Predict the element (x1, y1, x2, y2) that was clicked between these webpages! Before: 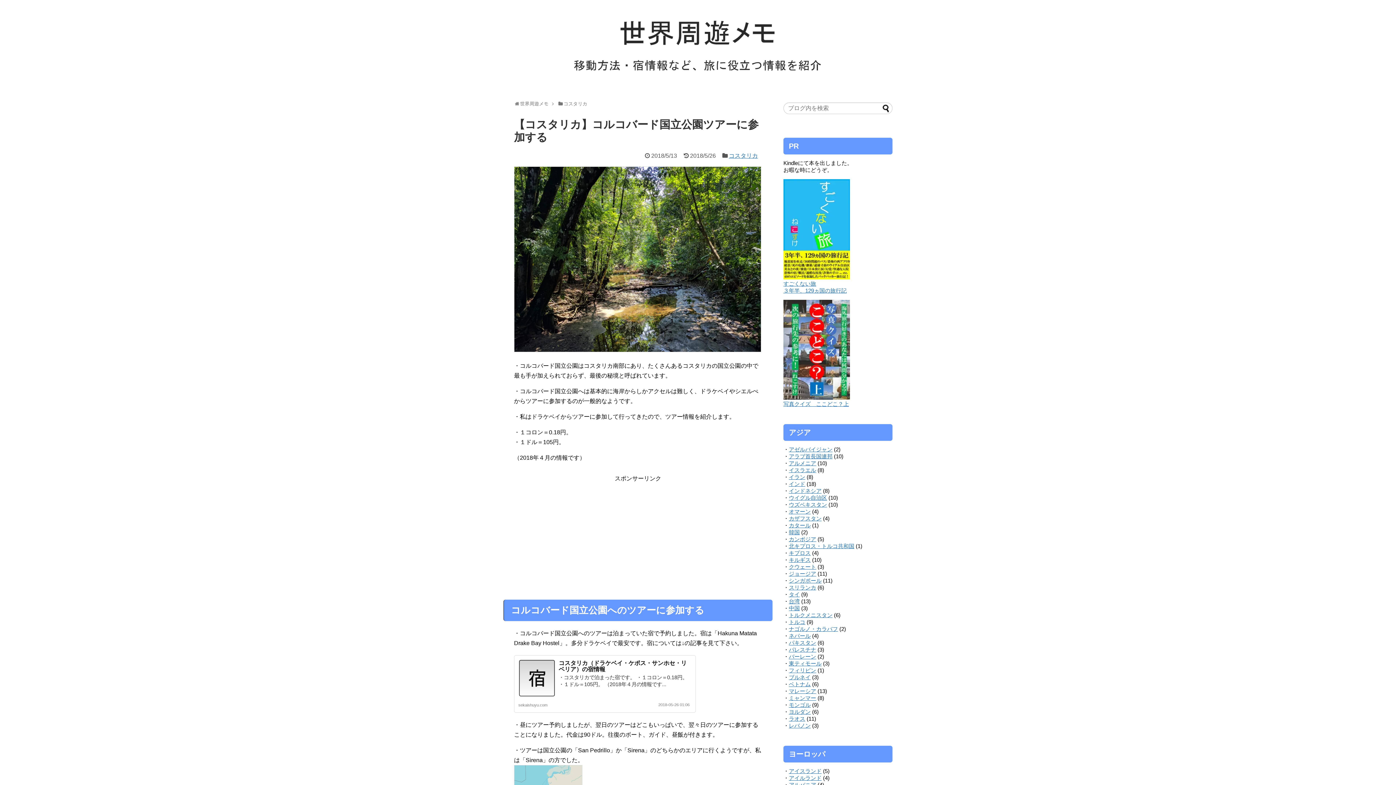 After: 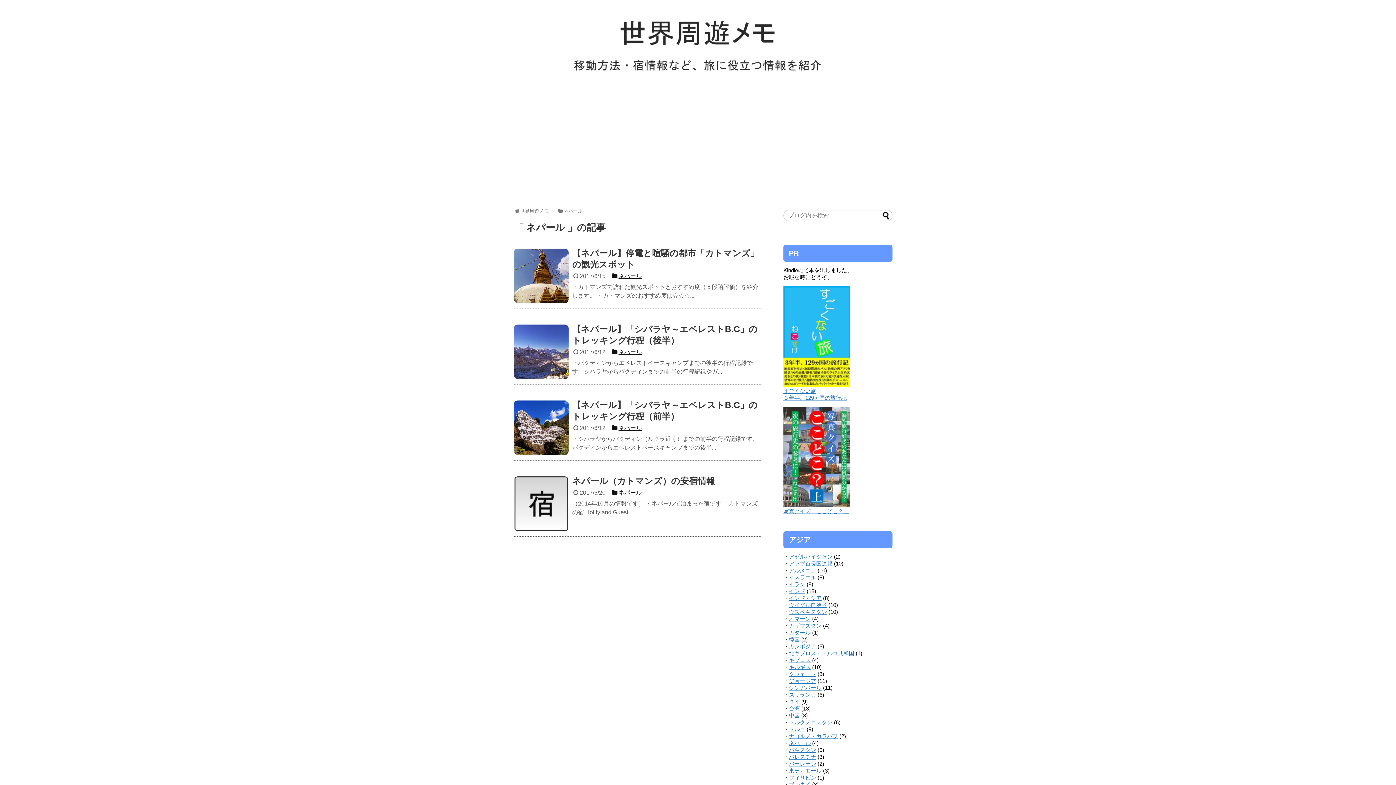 Action: bbox: (789, 633, 810, 639) label: ネパール